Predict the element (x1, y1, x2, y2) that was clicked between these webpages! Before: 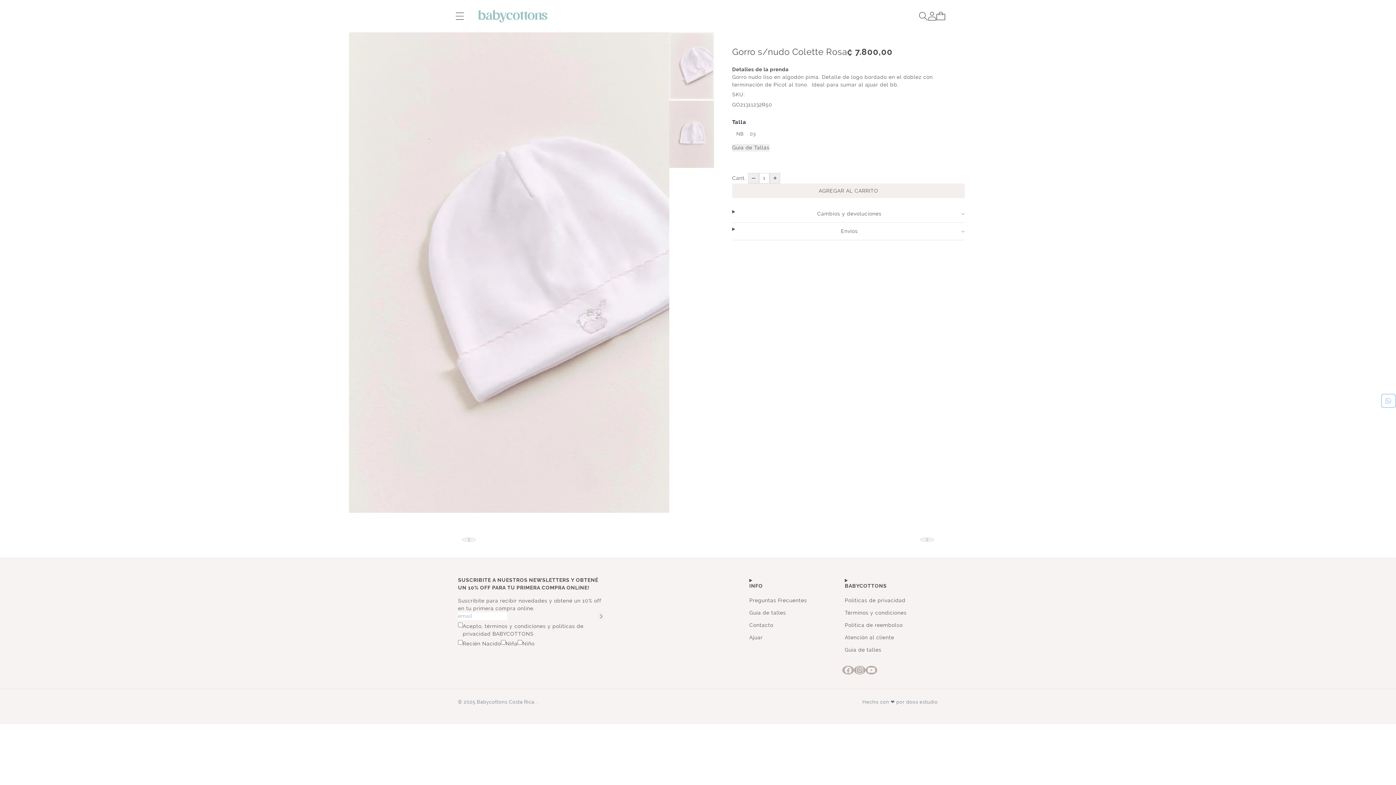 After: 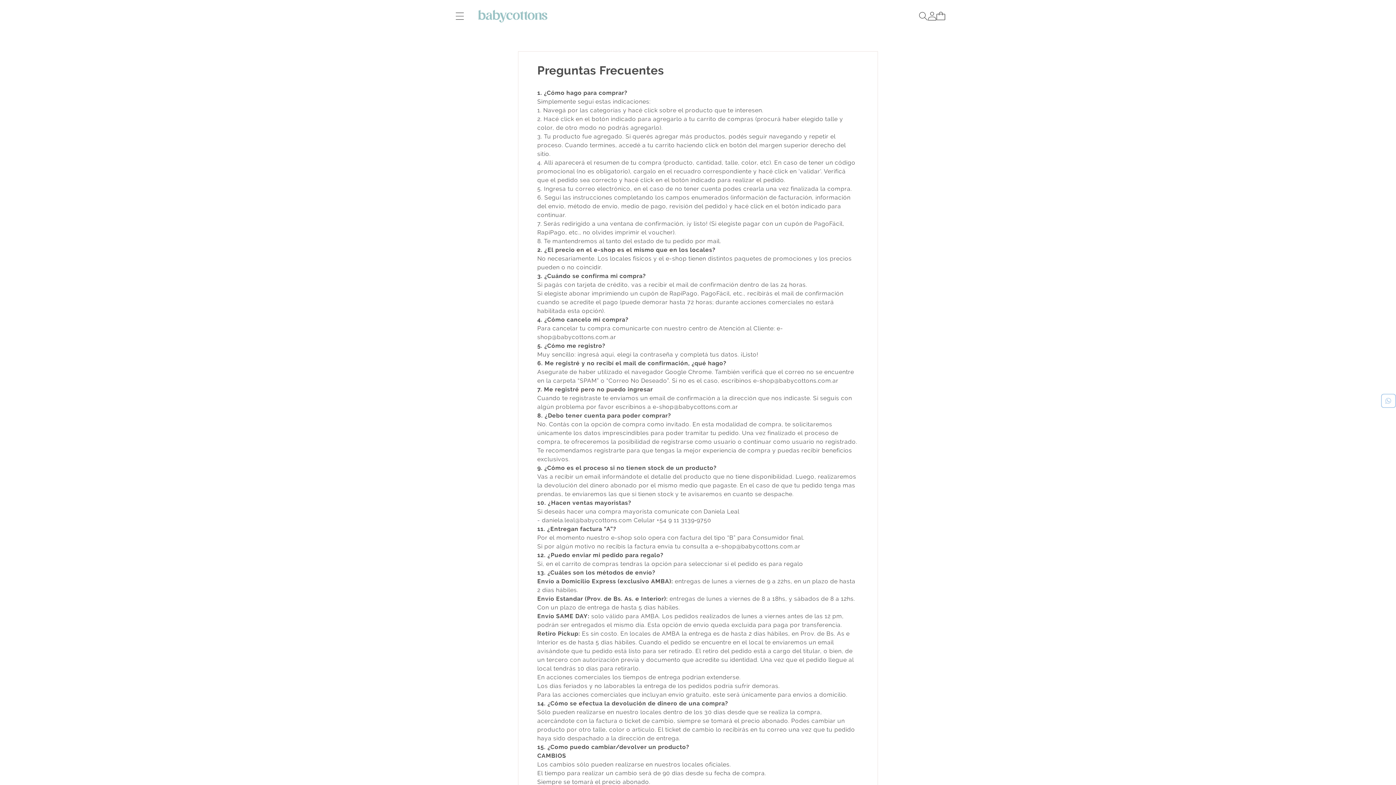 Action: bbox: (749, 597, 807, 603) label: Preguntas Frecuentes